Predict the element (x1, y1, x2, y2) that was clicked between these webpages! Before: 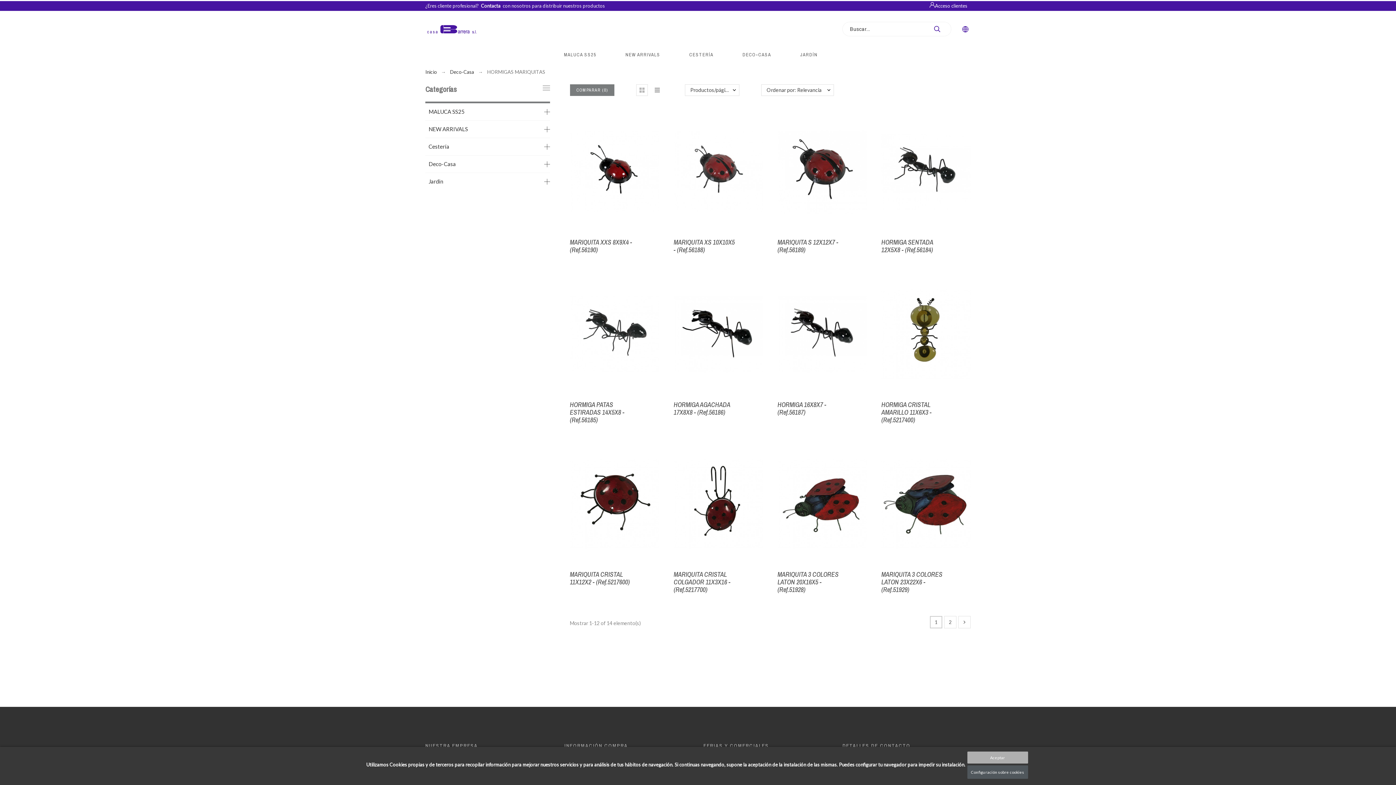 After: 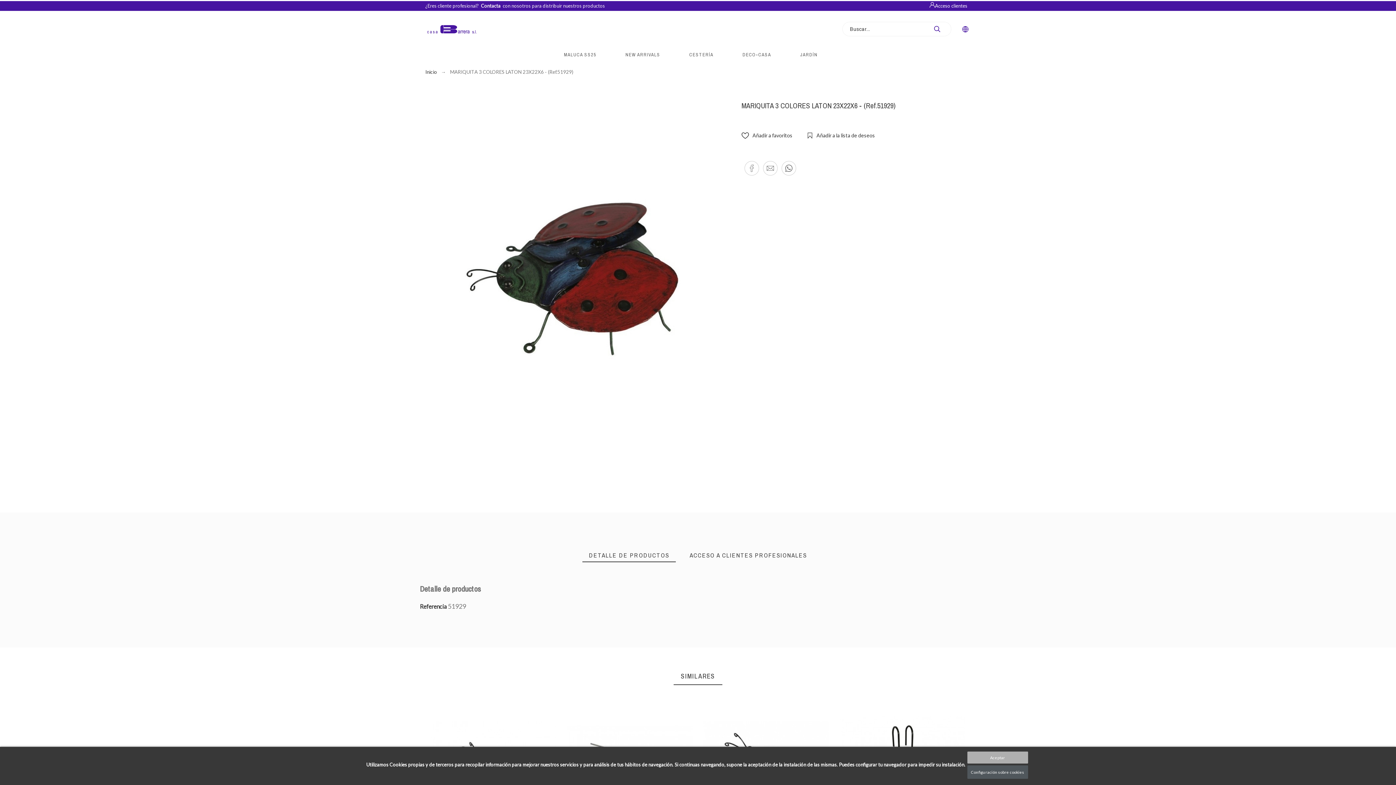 Action: bbox: (881, 570, 942, 594) label: MARIQUITA 3 COLORES LATON 23X22X6 - (Ref.51929)